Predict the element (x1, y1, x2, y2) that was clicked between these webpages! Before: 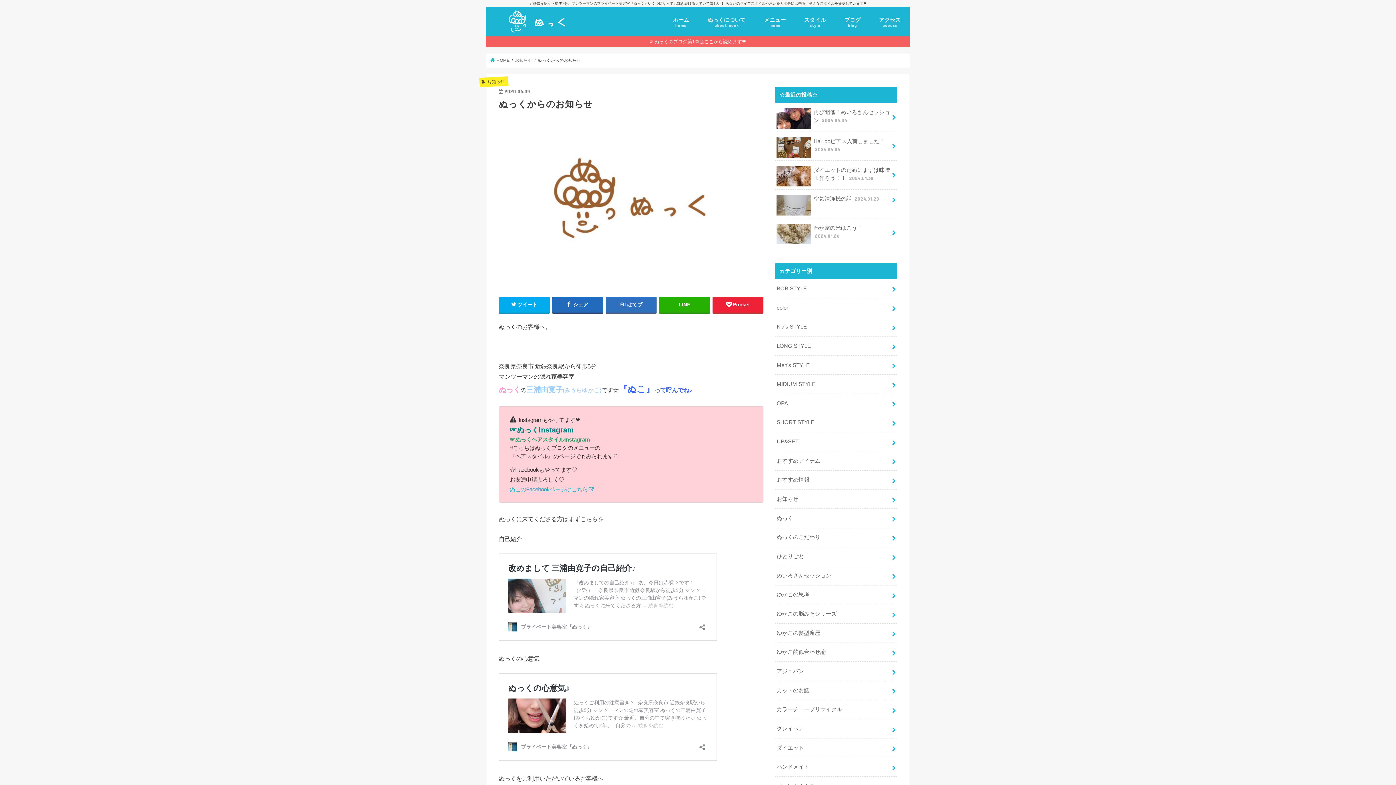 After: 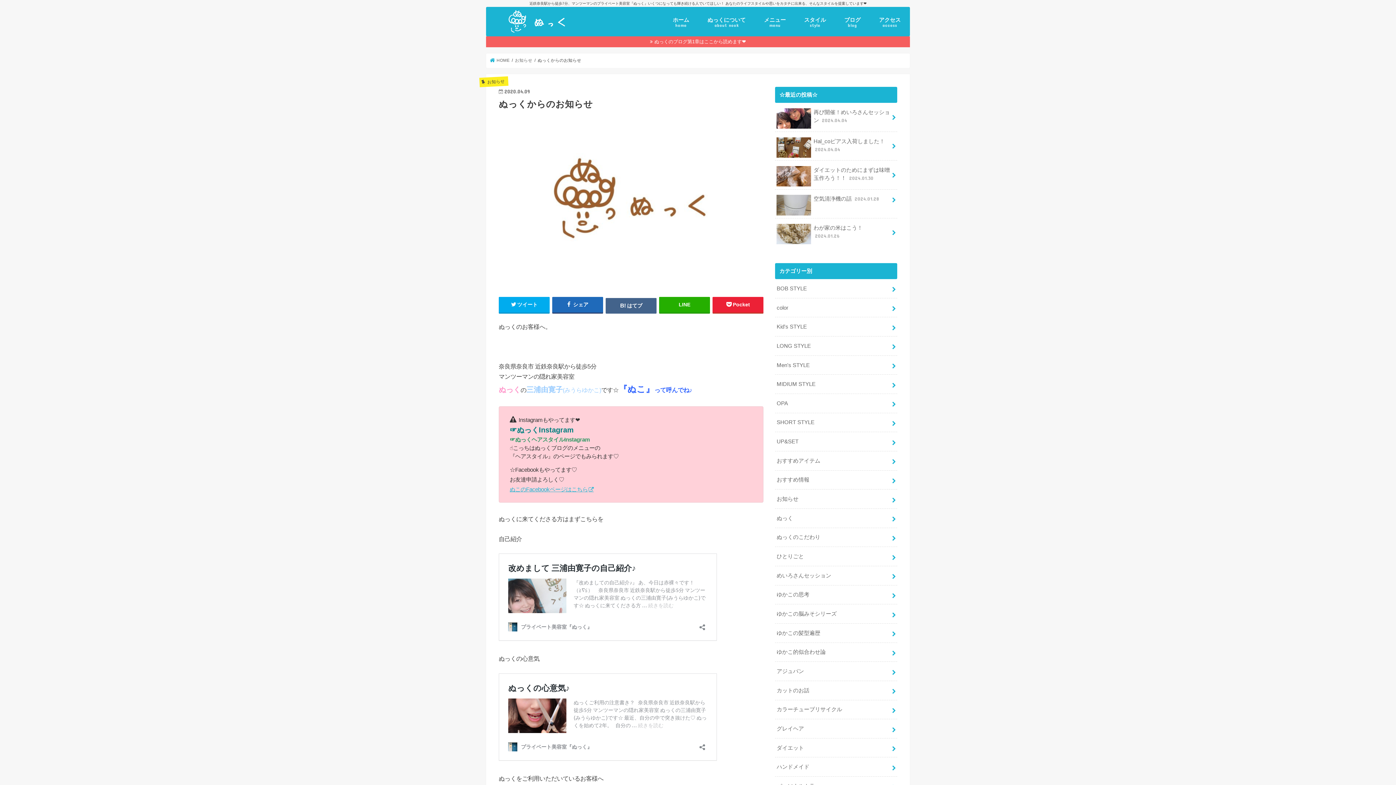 Action: label: はてブ bbox: (605, 297, 656, 312)